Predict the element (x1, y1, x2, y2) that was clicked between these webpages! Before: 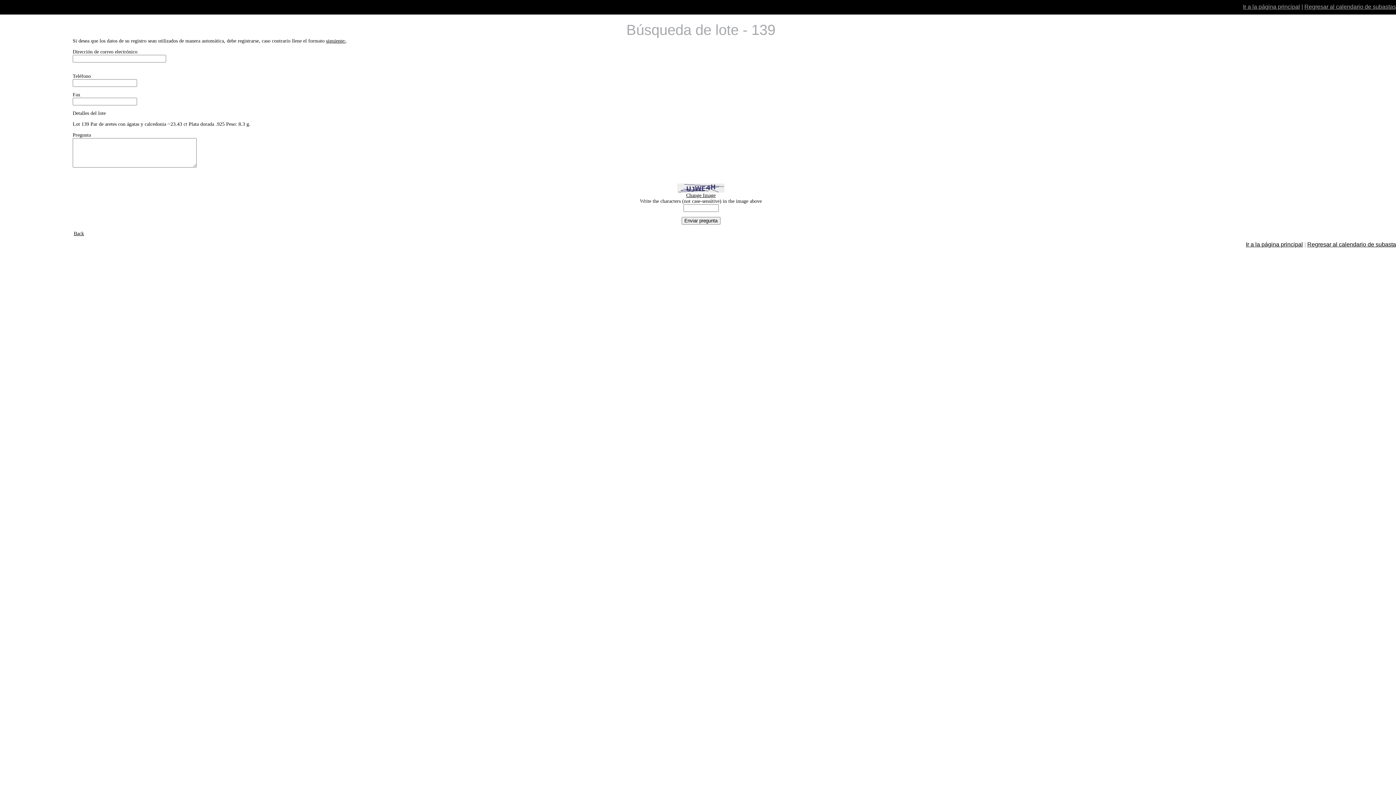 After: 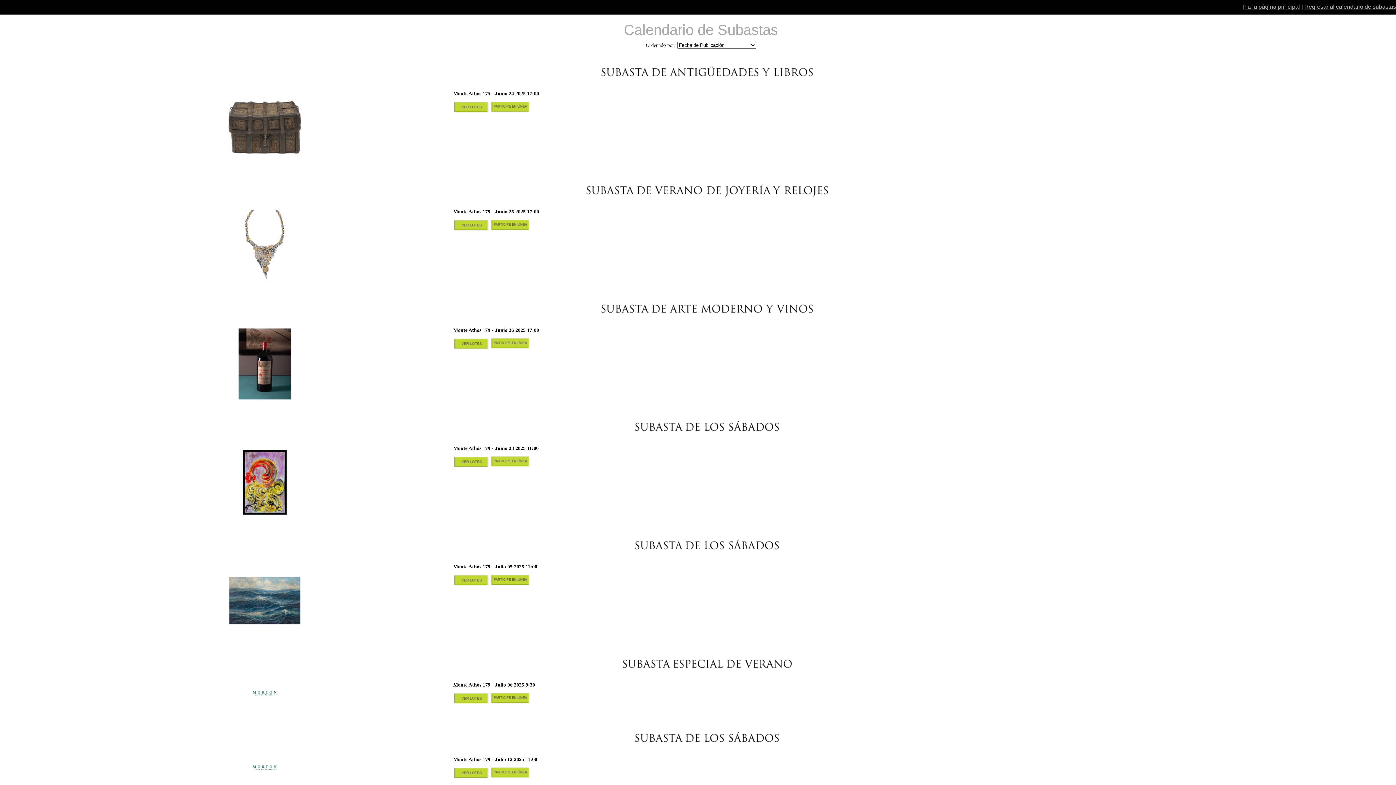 Action: bbox: (1304, 3, 1396, 9) label: Regresar al calendario de subastas